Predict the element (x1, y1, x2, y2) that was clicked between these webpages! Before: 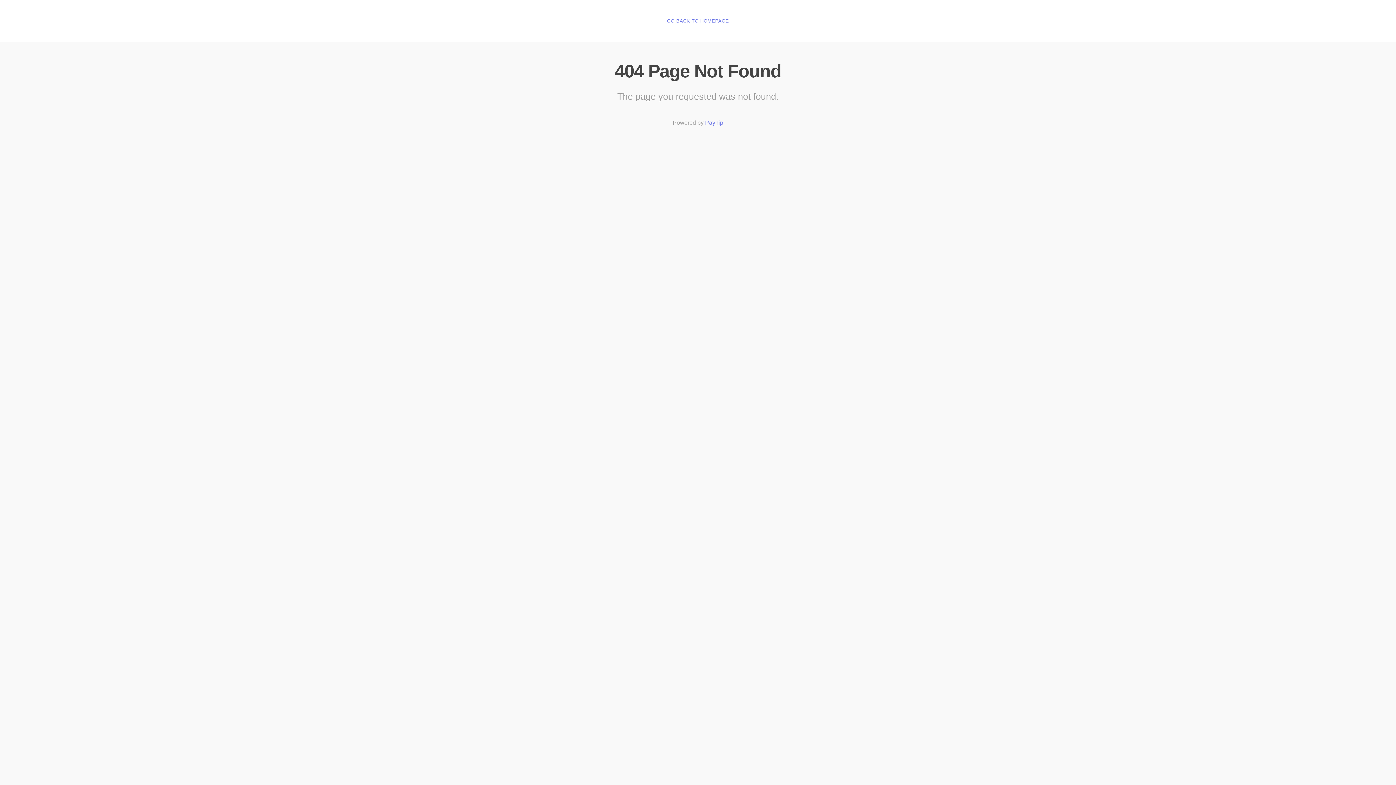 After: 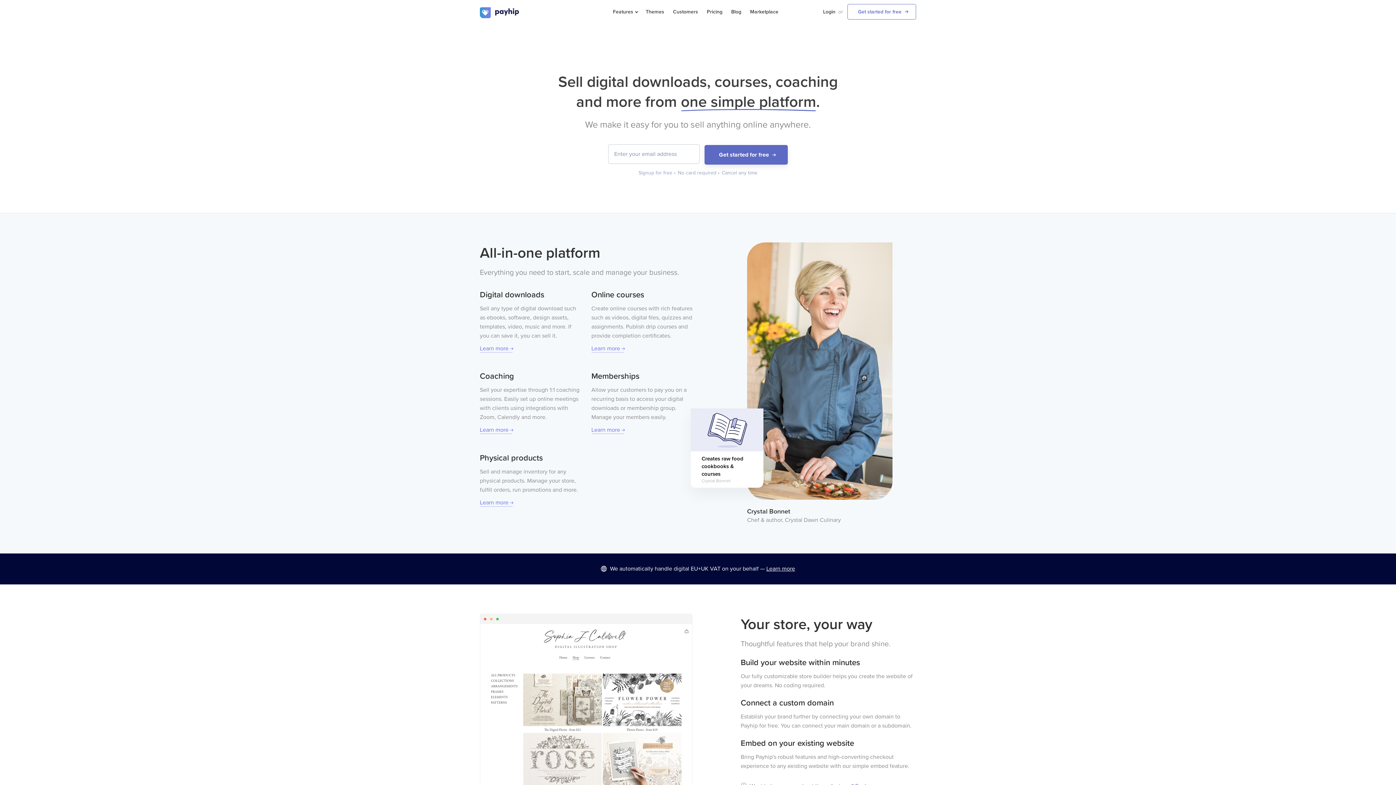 Action: bbox: (705, 119, 723, 126) label: Payhip